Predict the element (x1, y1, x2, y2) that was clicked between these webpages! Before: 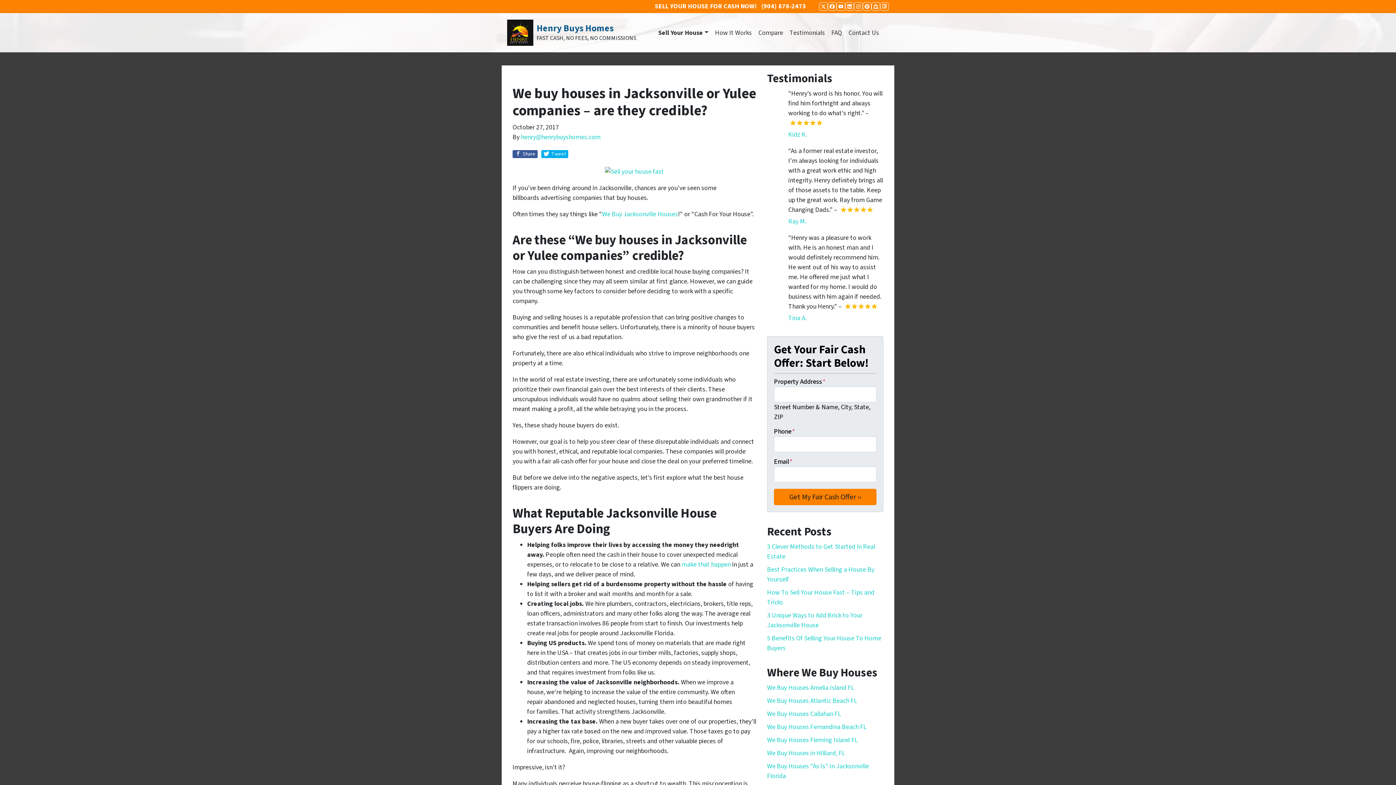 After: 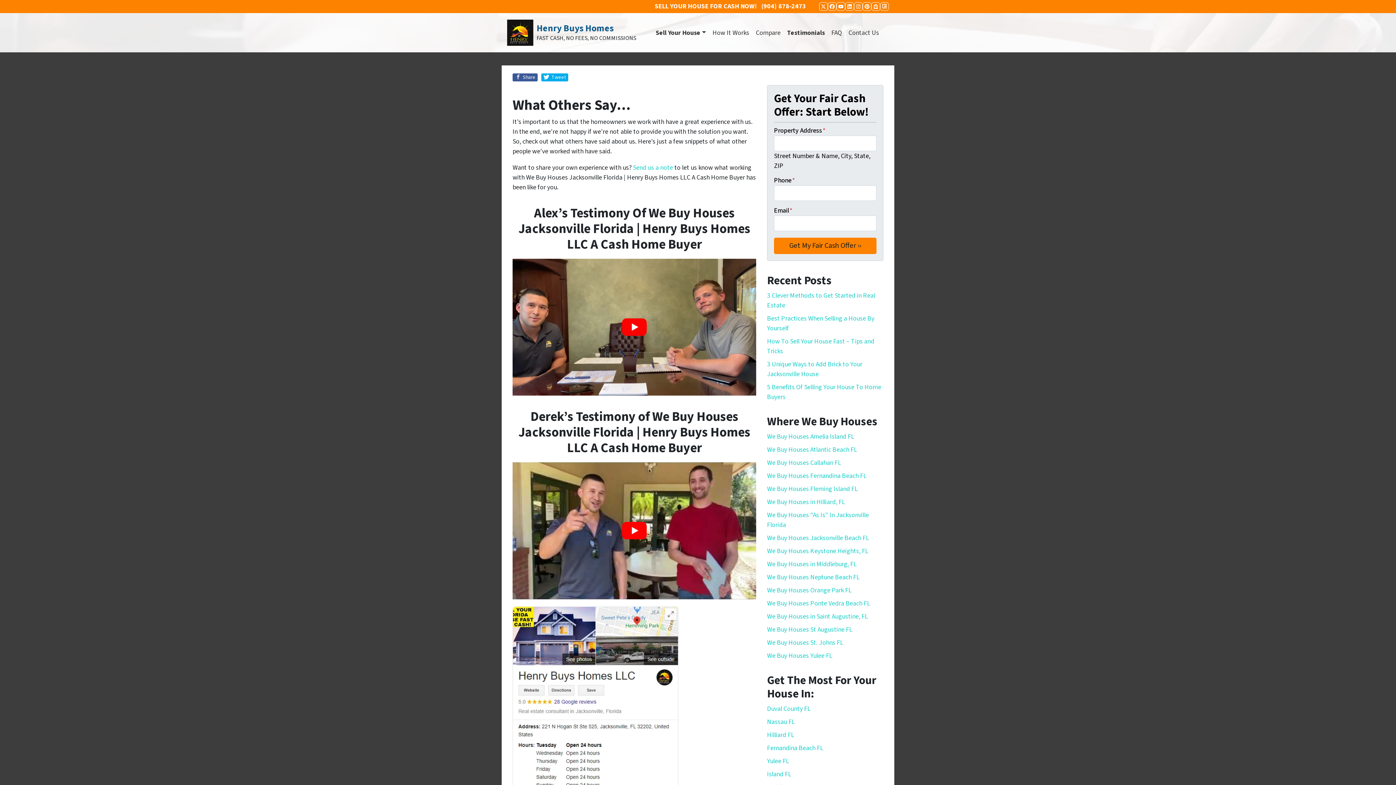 Action: label: Testimonials bbox: (786, 24, 828, 40)